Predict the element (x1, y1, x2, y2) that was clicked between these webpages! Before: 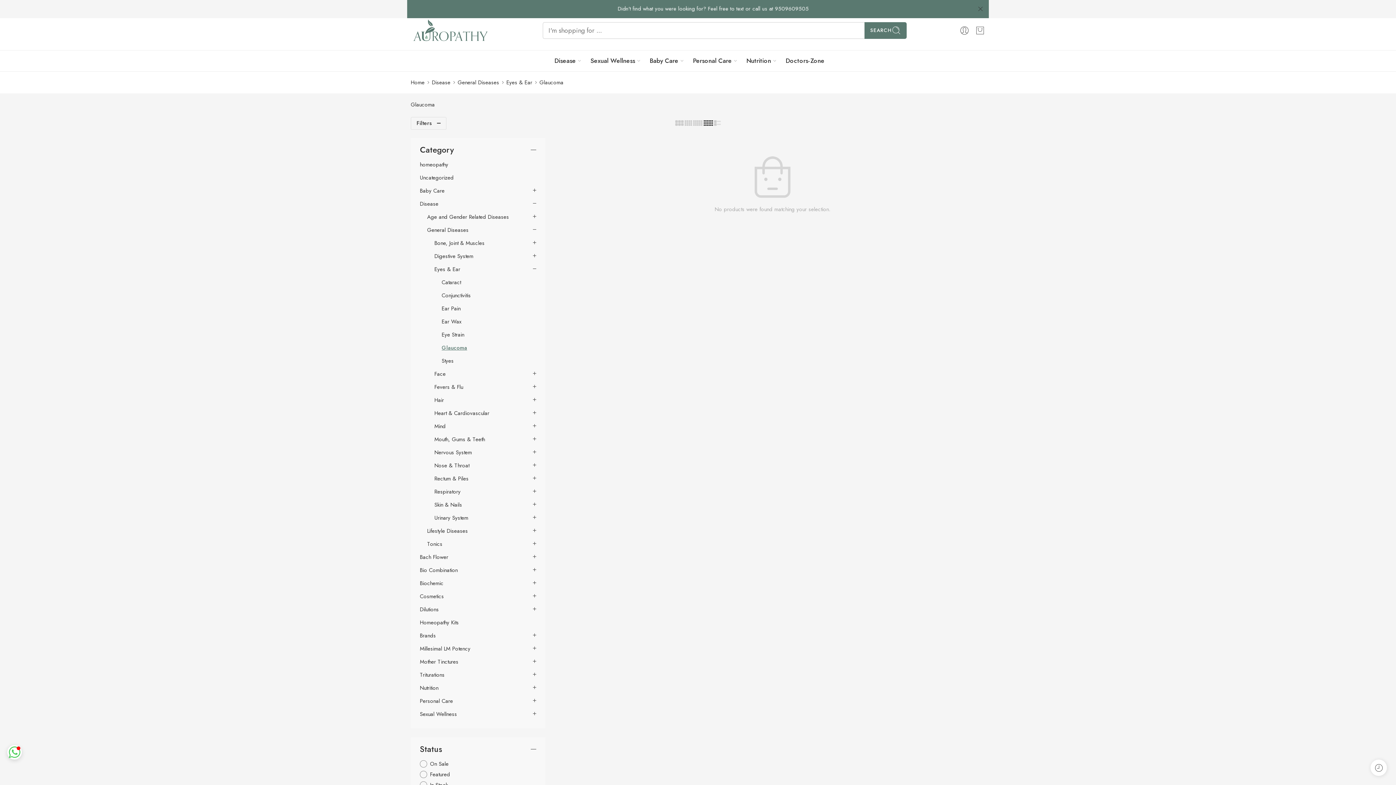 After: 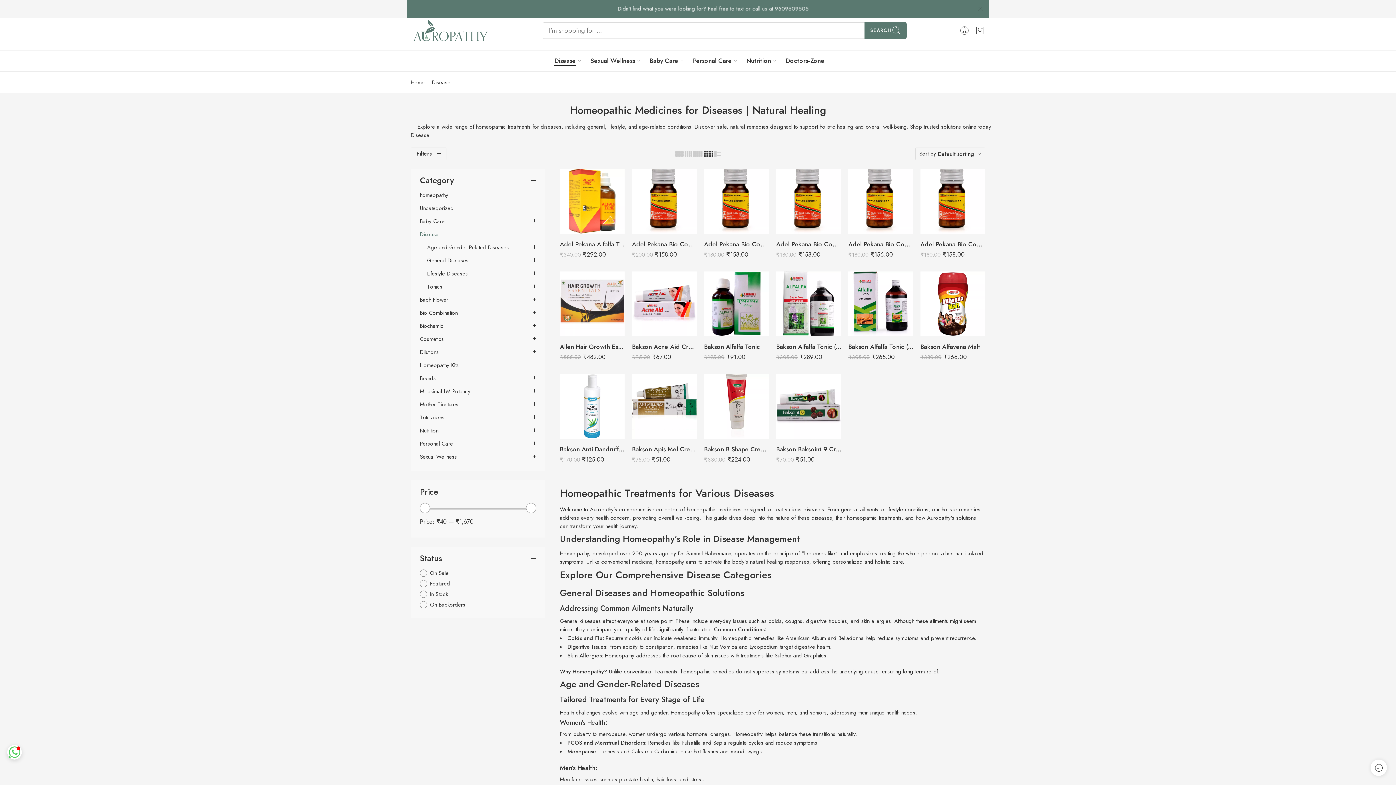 Action: bbox: (554, 50, 576, 71) label: Disease